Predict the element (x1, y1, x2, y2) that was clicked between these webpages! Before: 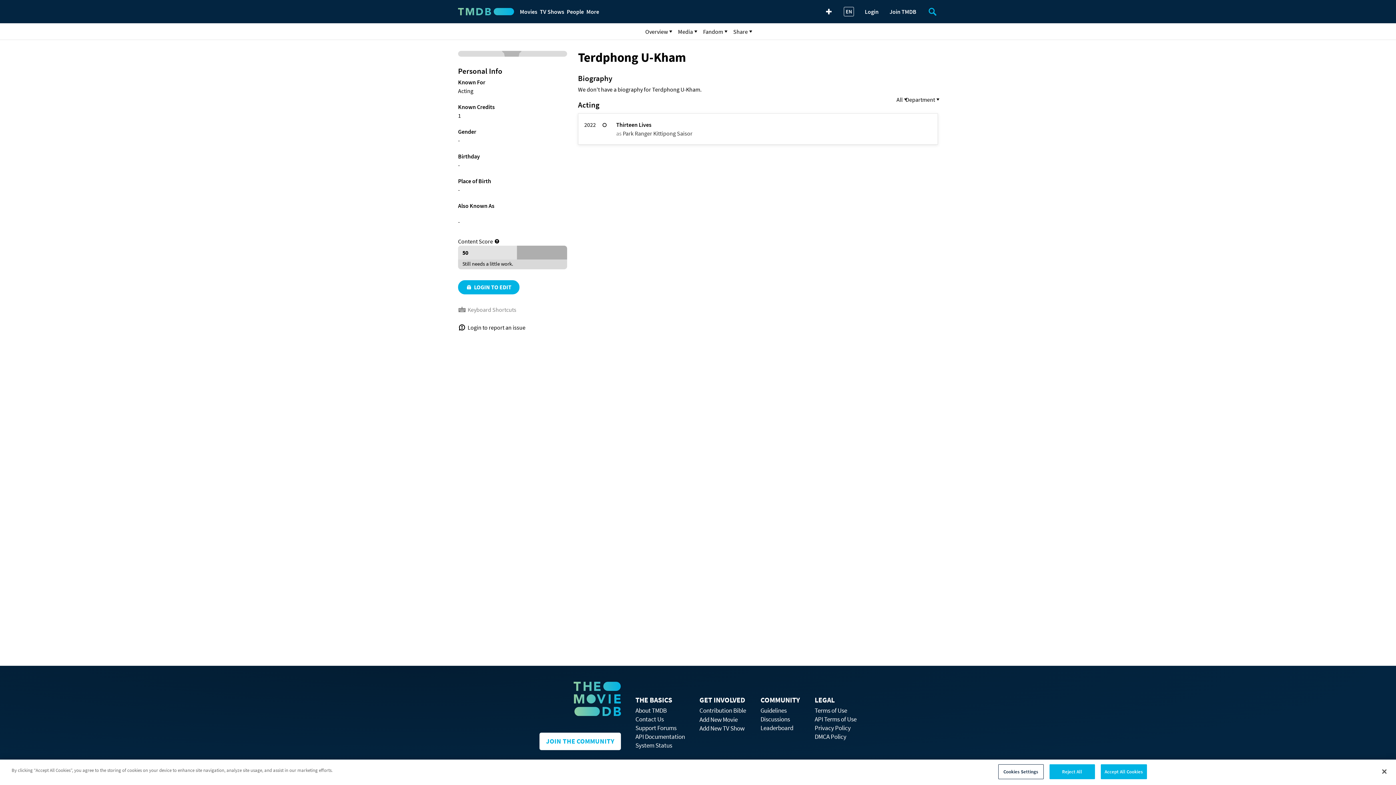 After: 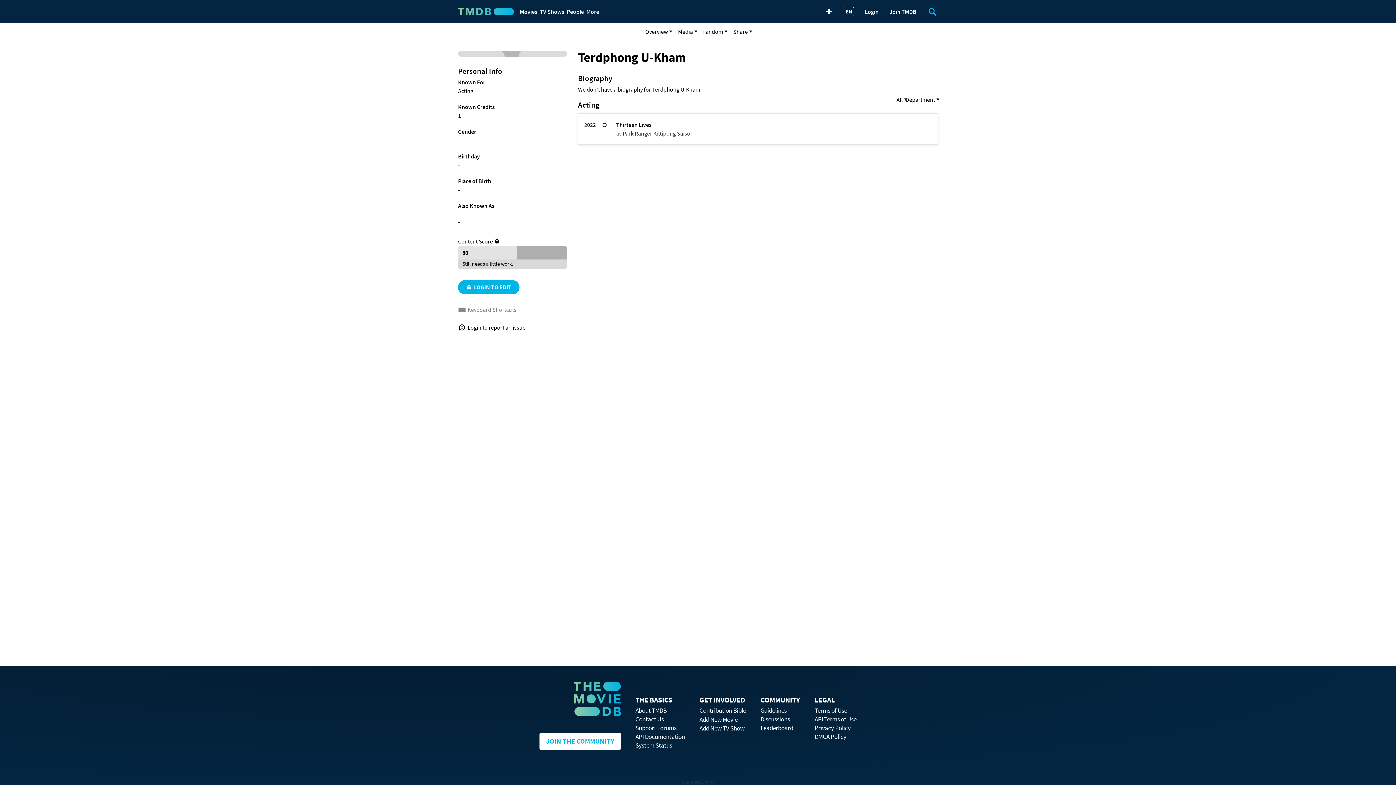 Action: label: Close bbox: (1376, 764, 1392, 780)